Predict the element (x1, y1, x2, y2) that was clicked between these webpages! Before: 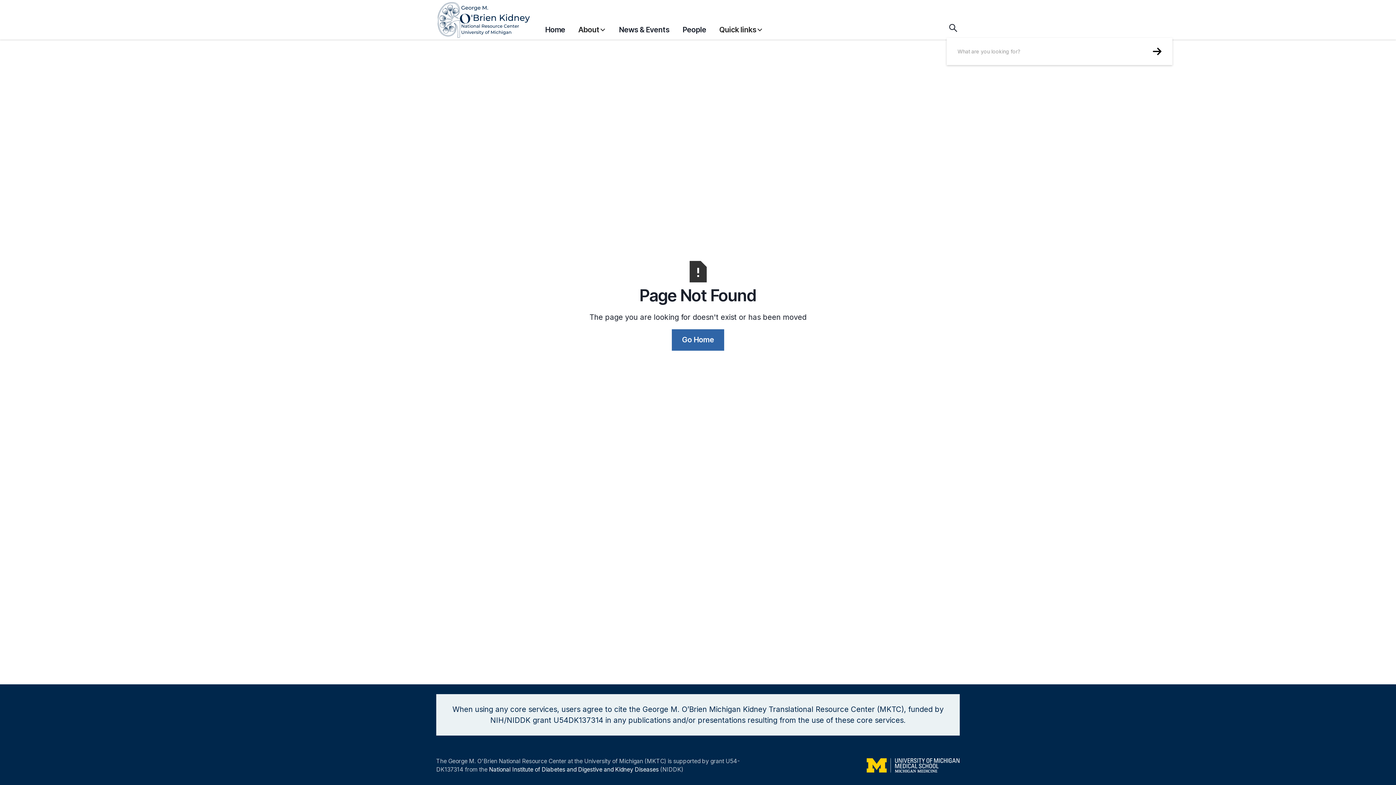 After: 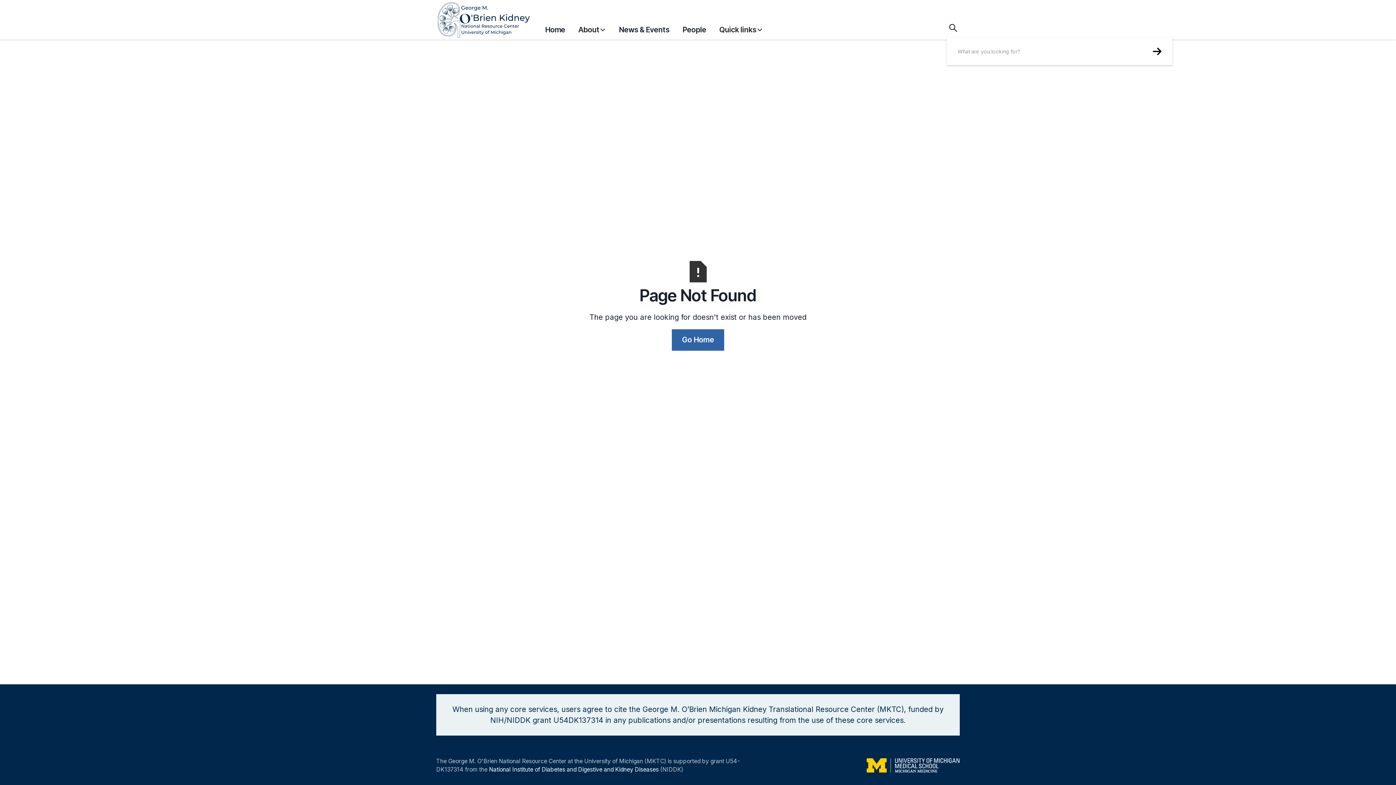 Action: label: About bbox: (578, 17, 606, 38)